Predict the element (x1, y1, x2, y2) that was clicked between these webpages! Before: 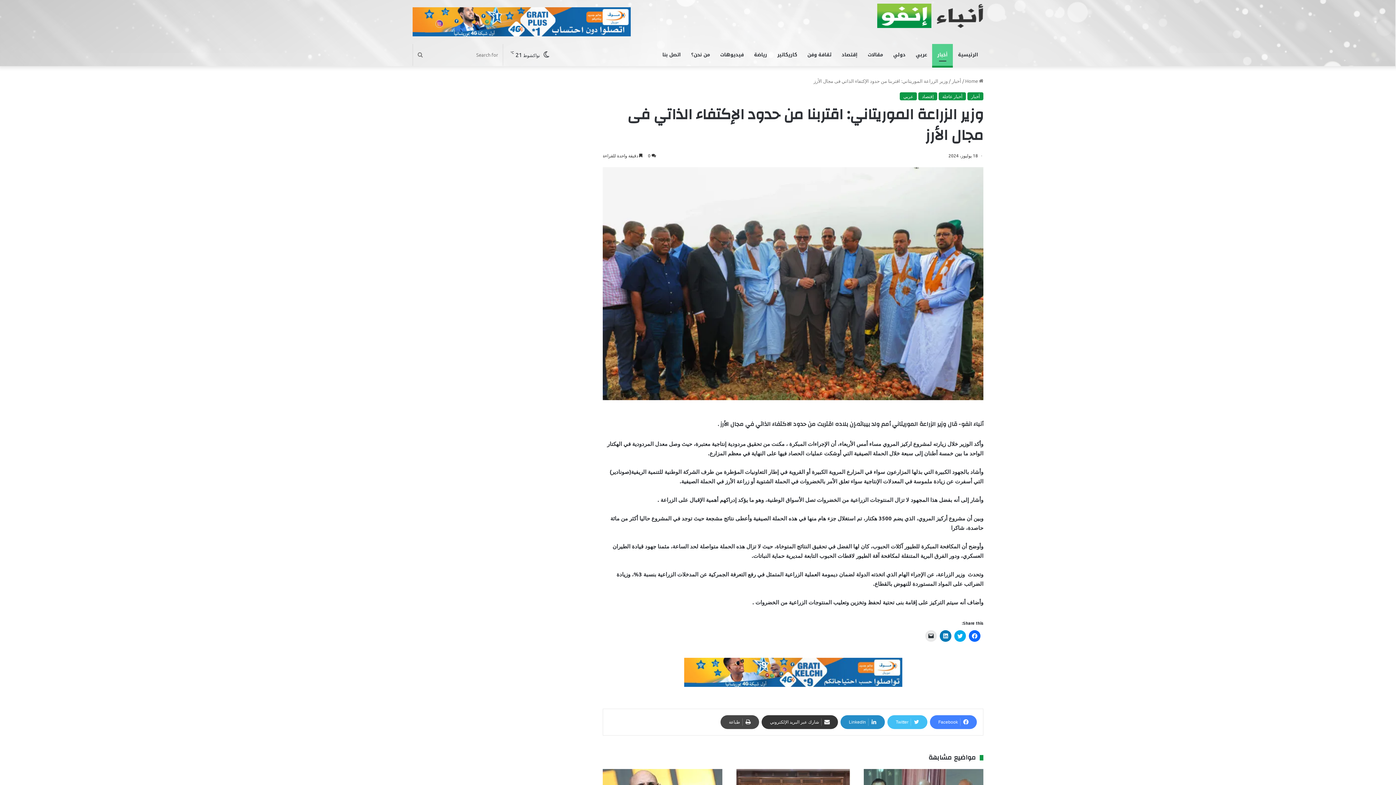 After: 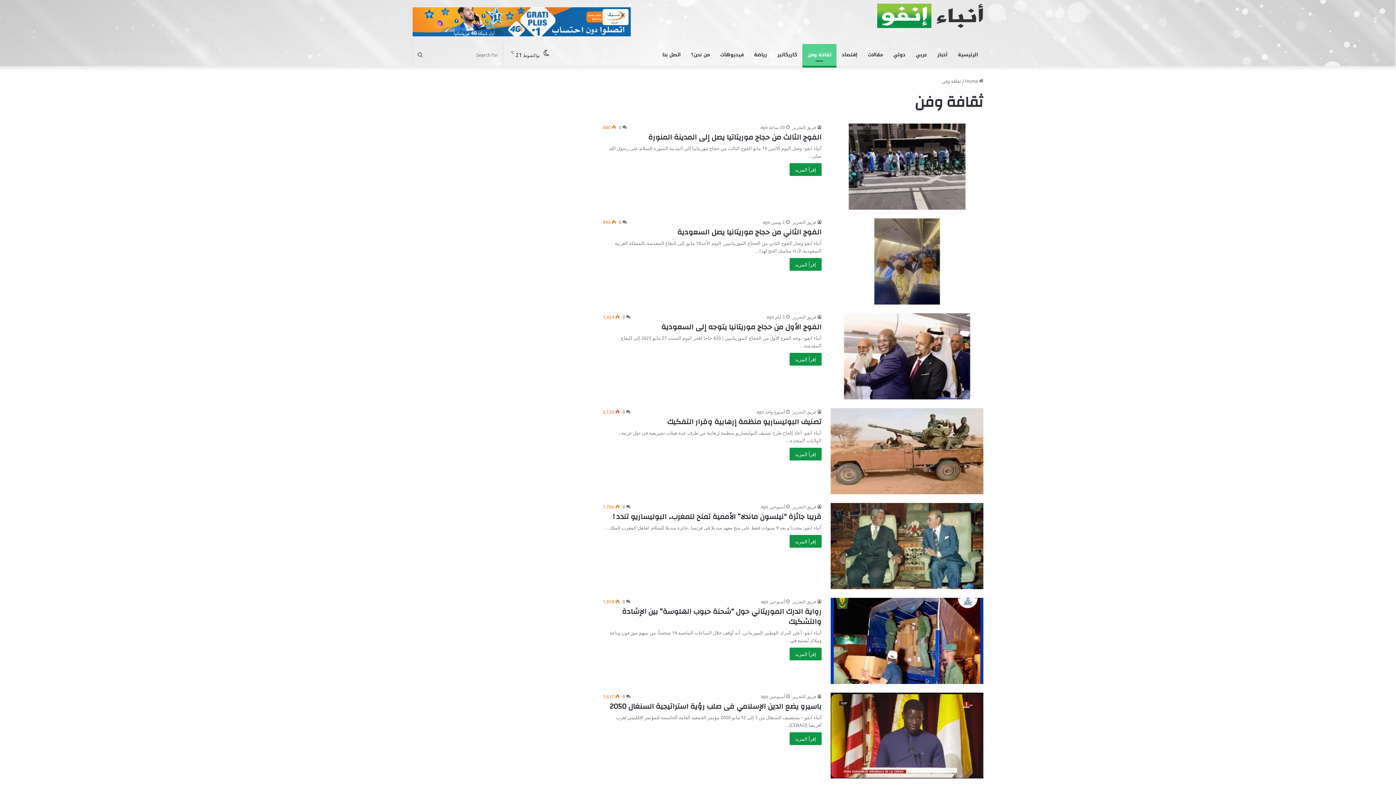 Action: label: ثقافة وفن bbox: (802, 44, 836, 65)